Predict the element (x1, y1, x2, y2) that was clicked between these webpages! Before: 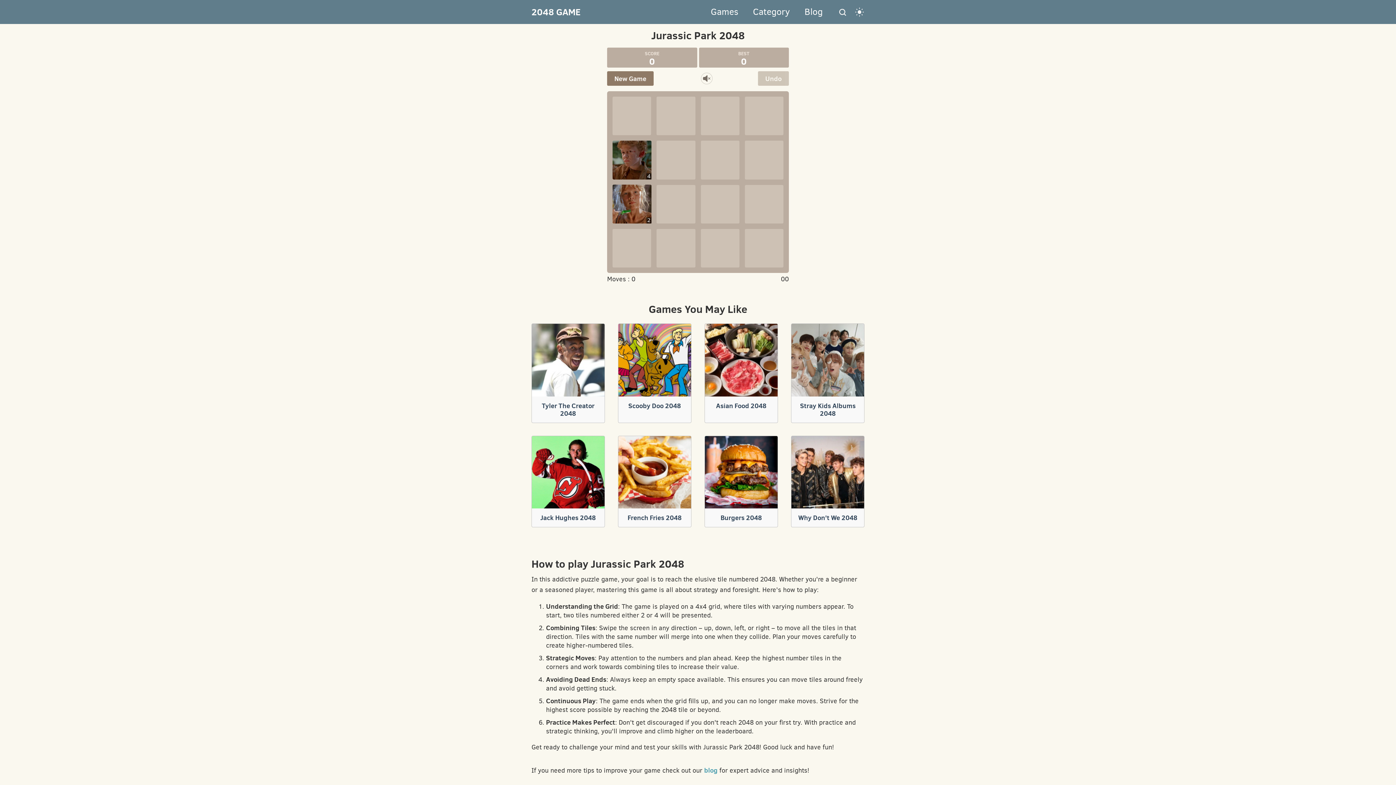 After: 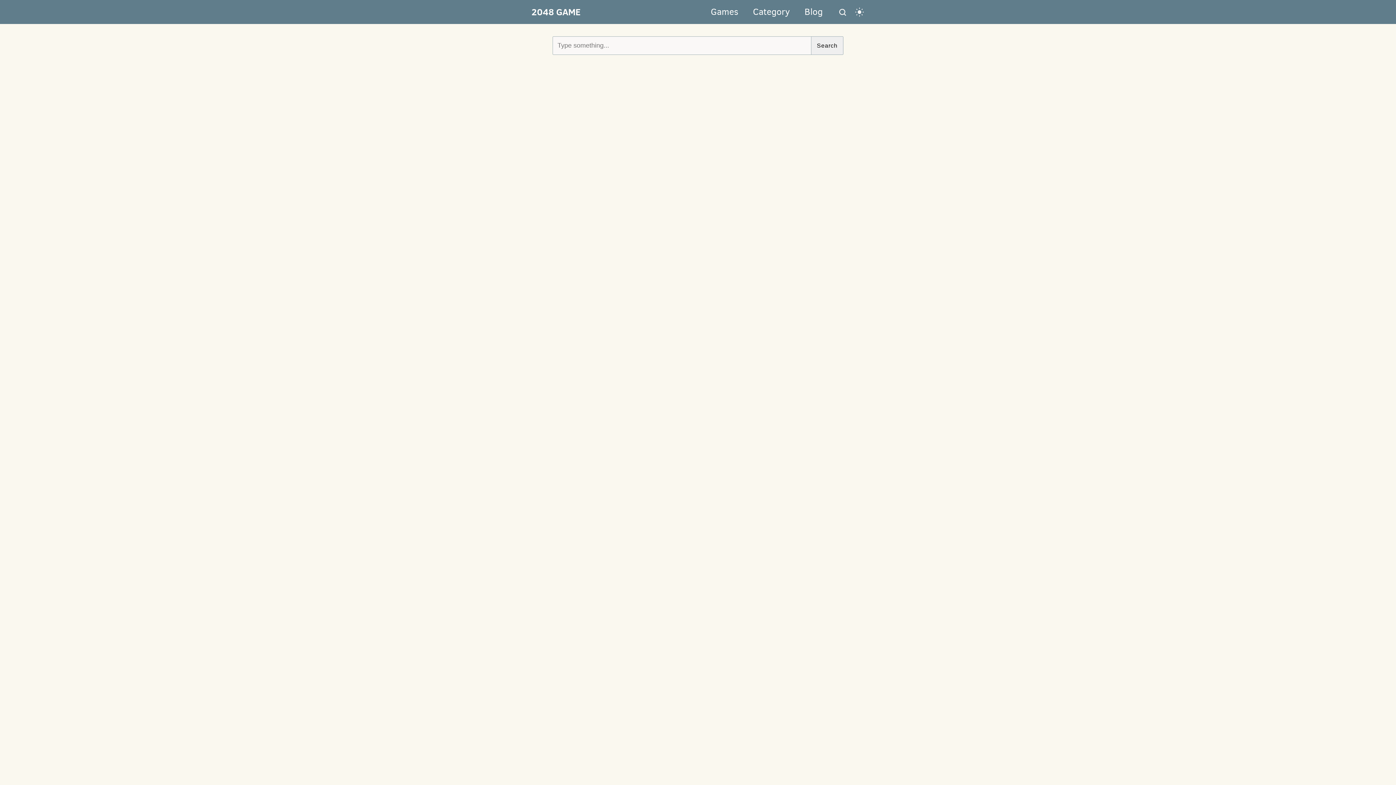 Action: bbox: (837, 7, 847, 17)